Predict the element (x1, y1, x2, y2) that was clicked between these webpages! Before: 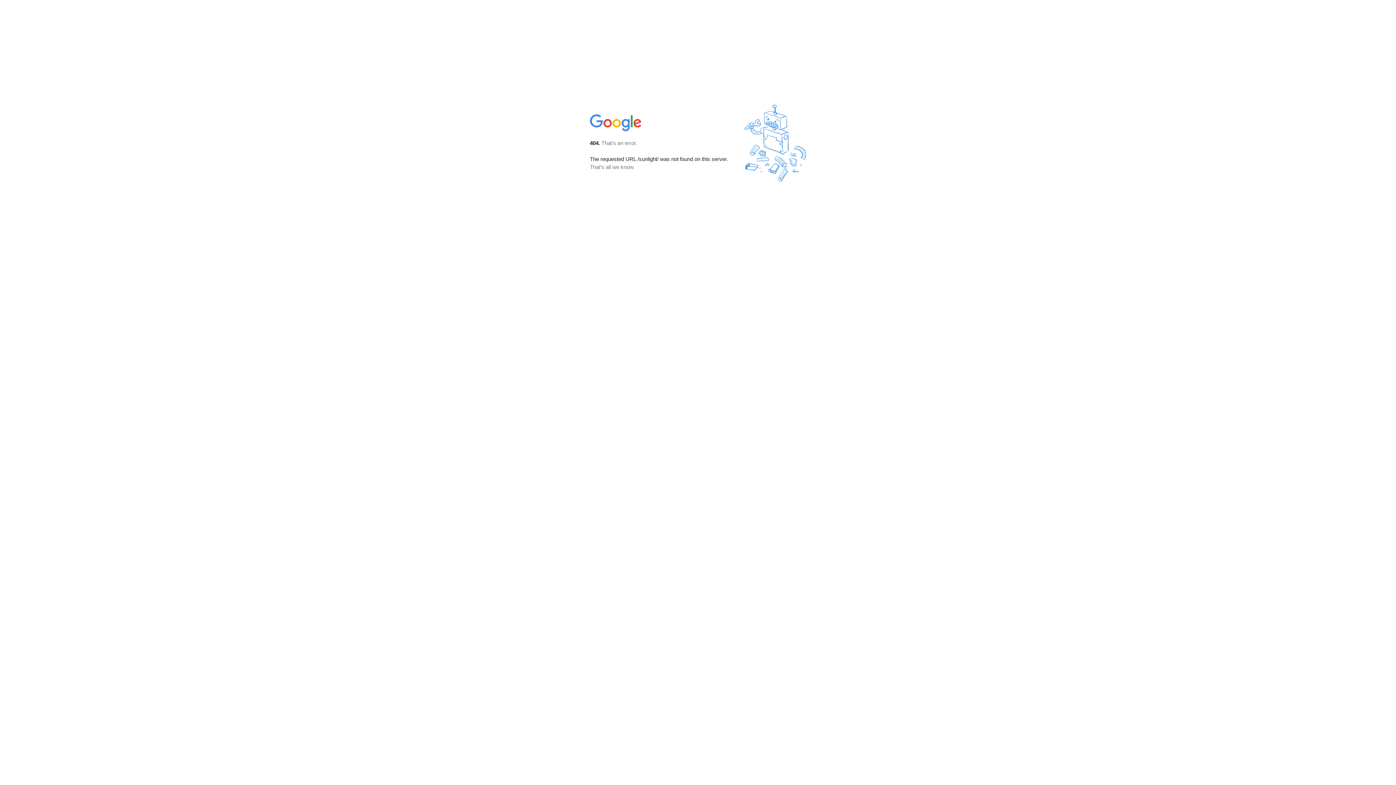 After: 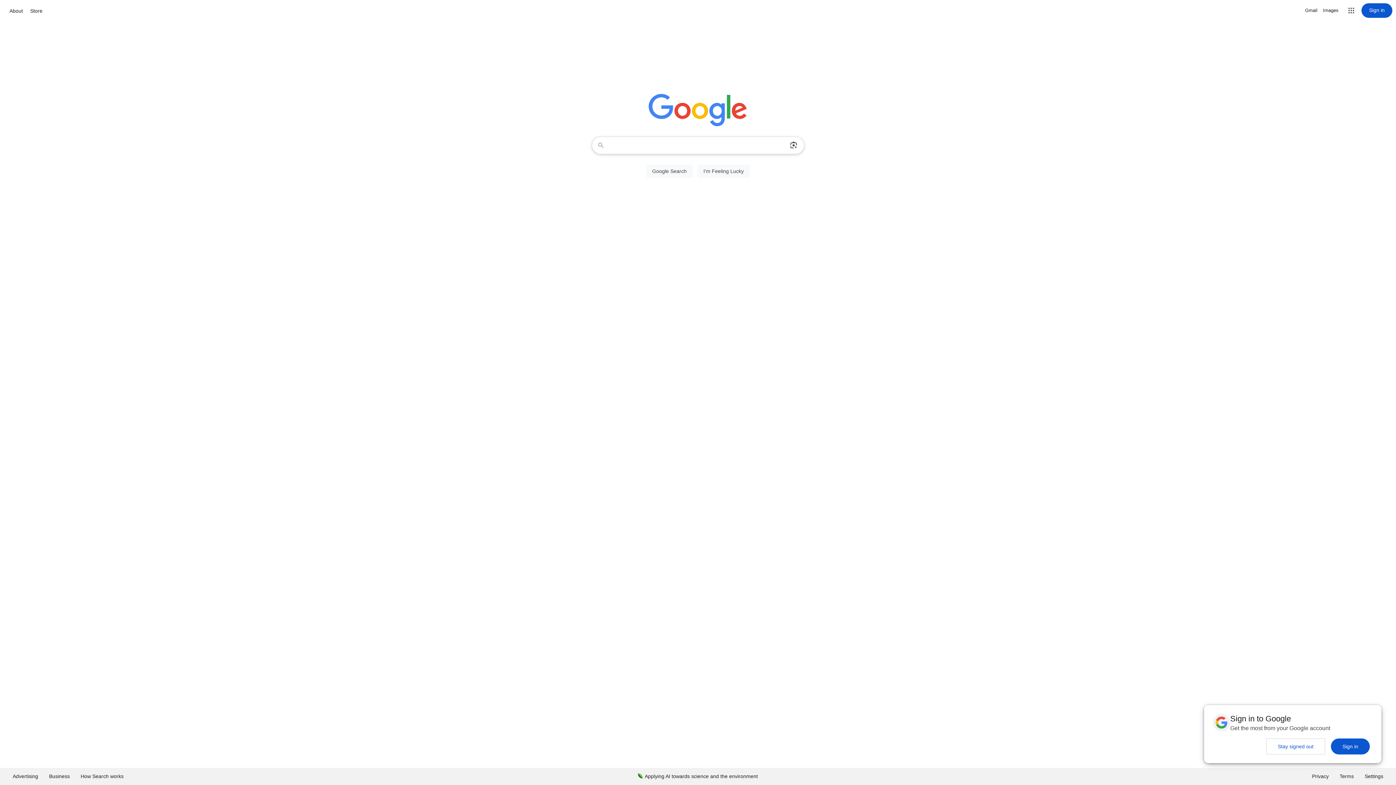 Action: bbox: (590, 127, 642, 134)